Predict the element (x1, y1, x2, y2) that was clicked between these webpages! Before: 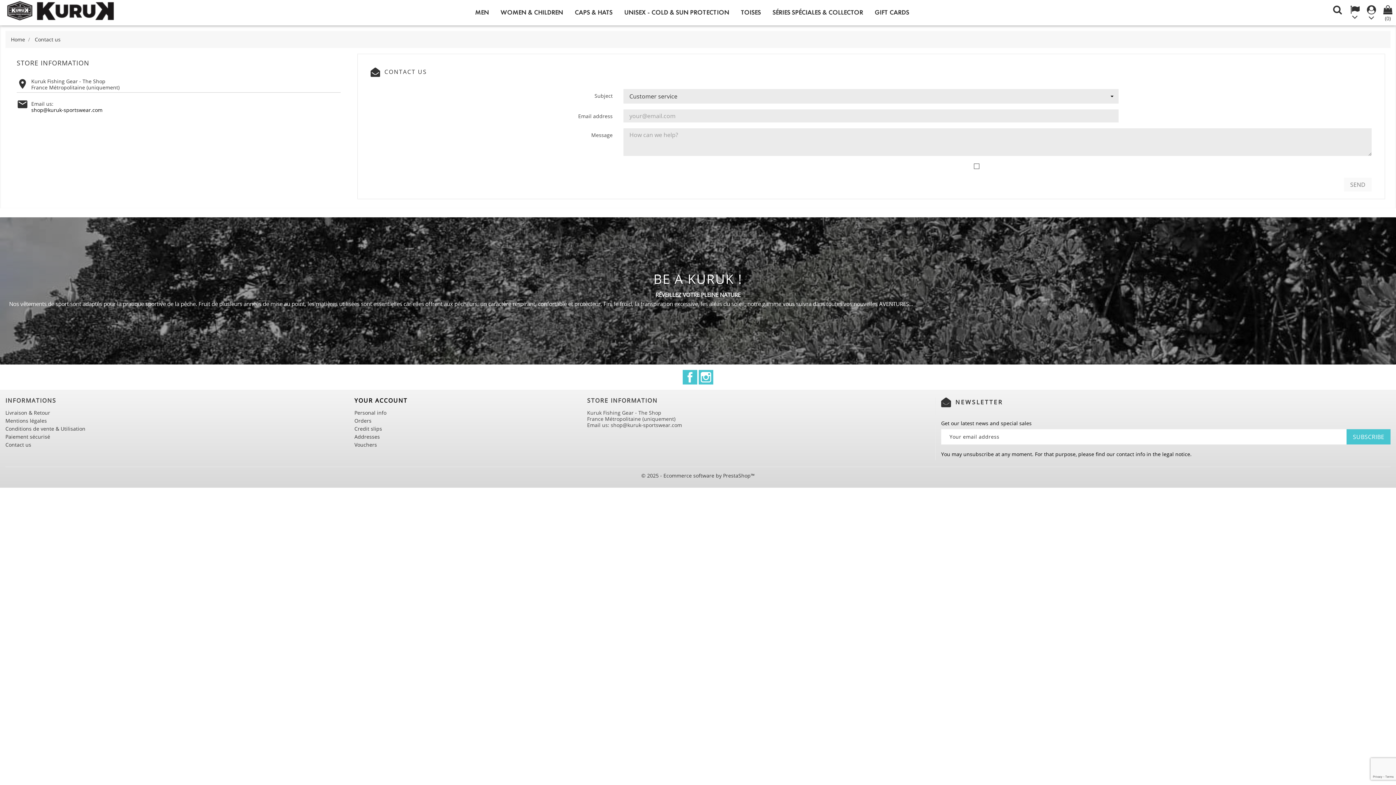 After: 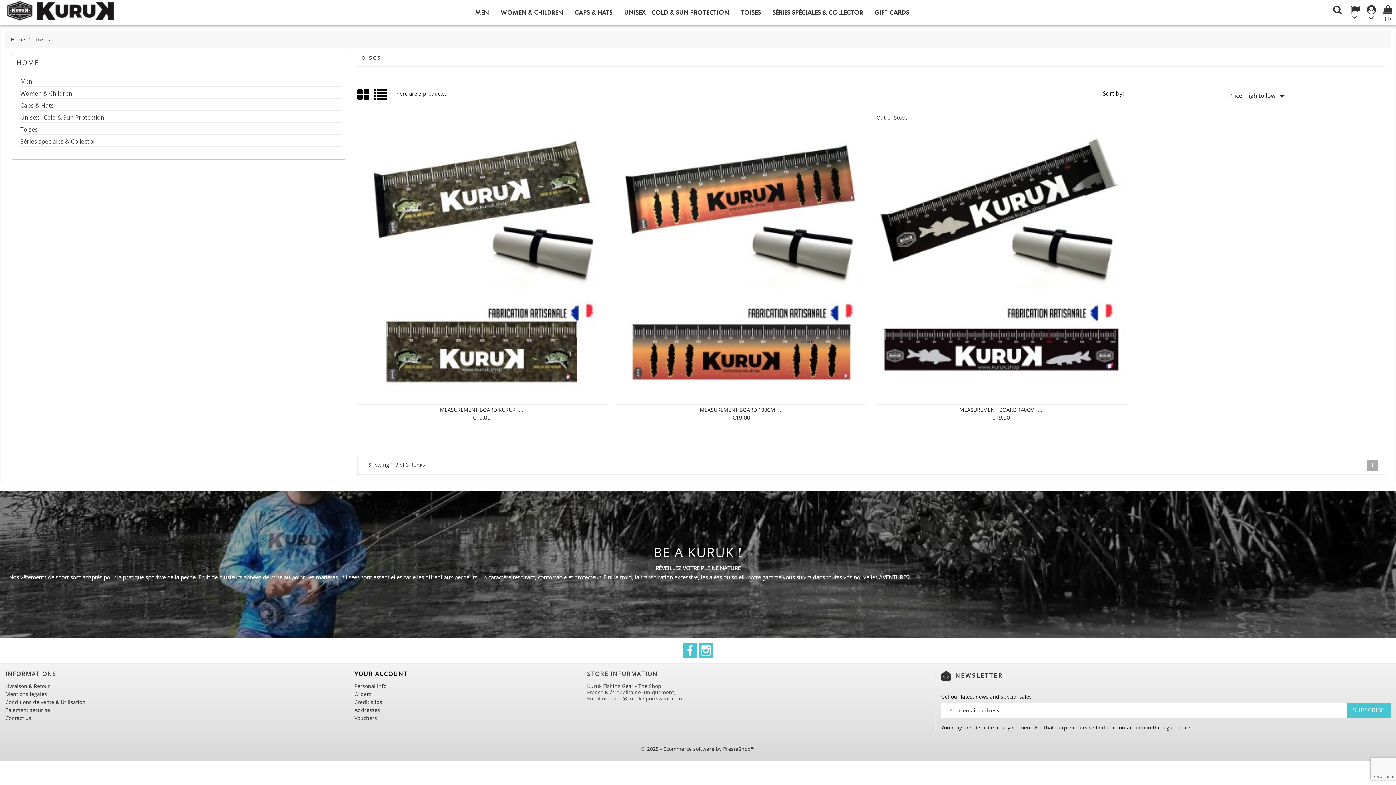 Action: label: TOISES bbox: (735, 0, 766, 25)